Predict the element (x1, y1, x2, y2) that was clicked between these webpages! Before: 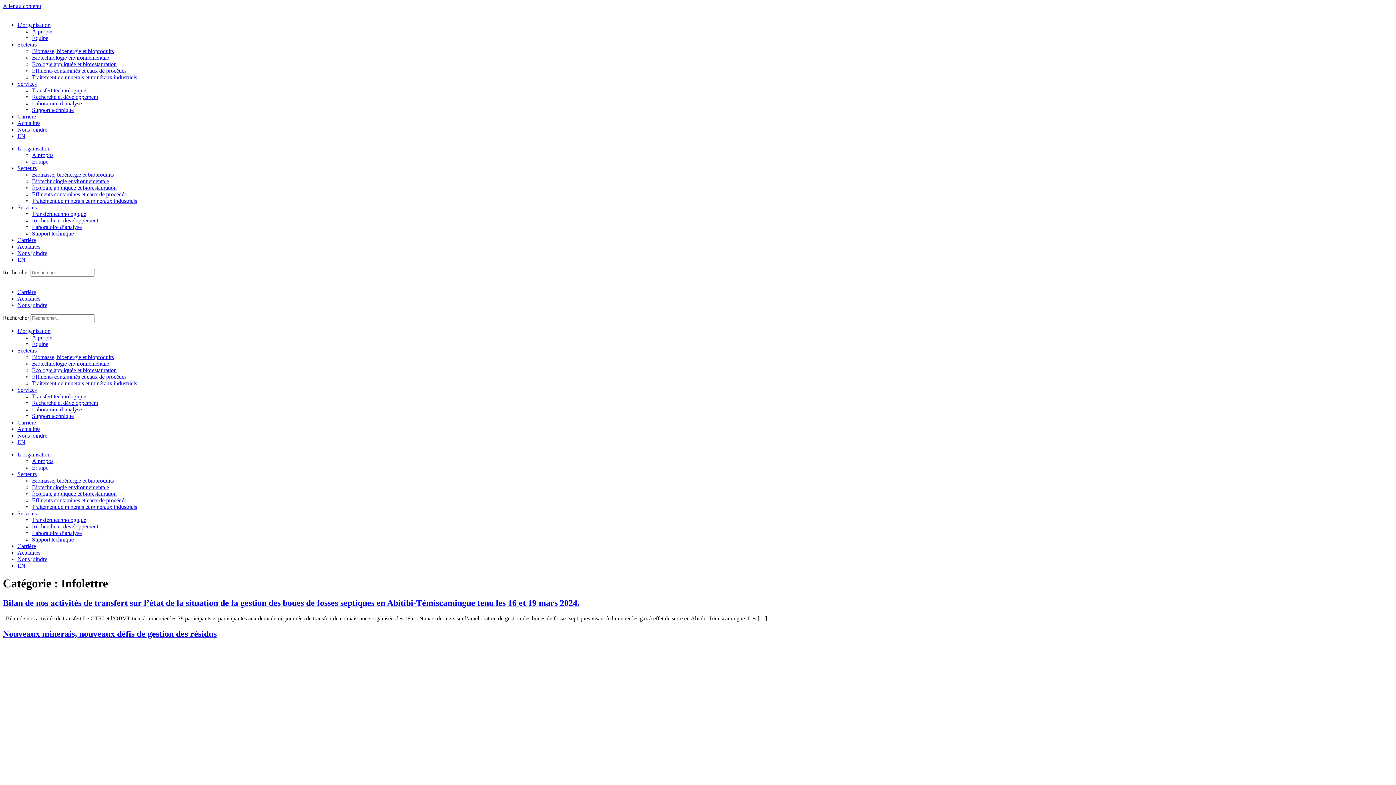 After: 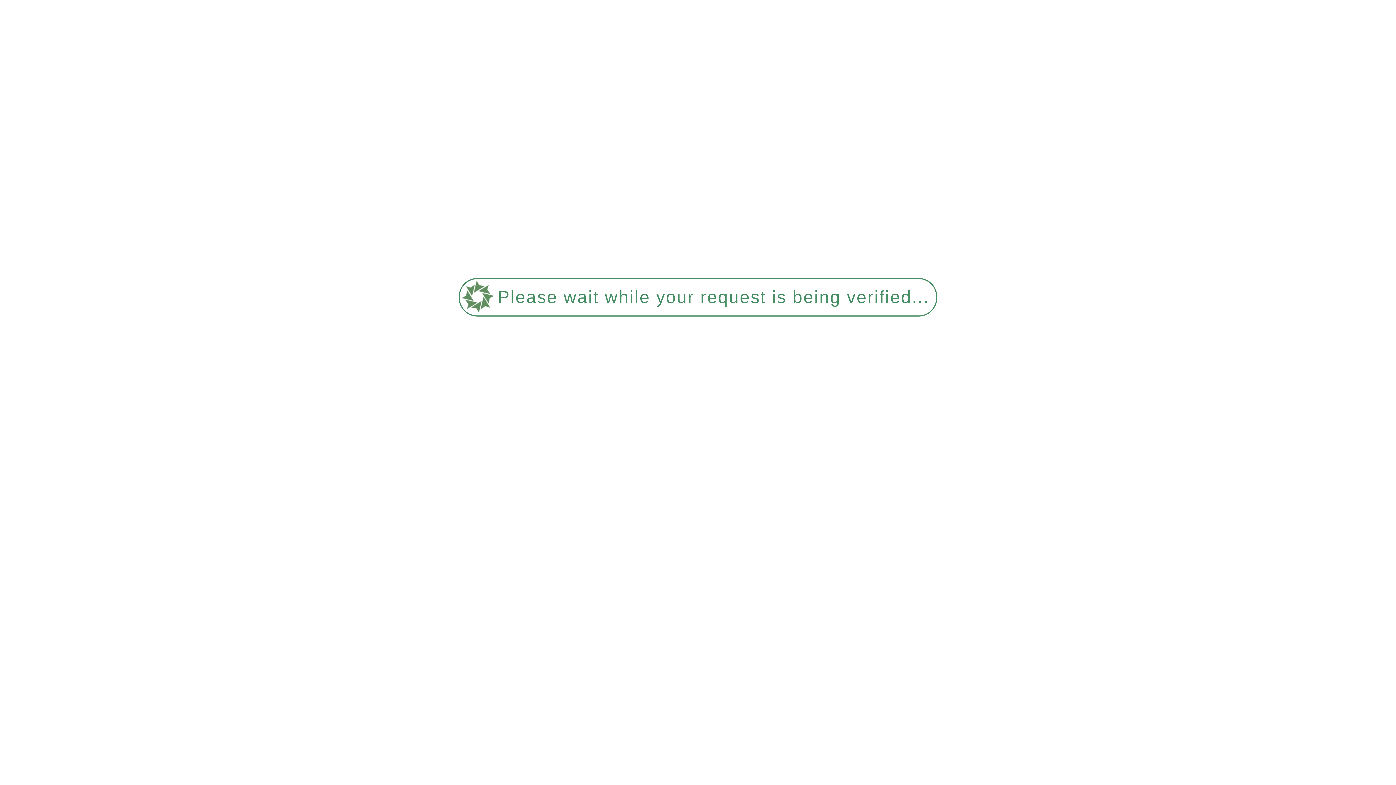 Action: label: Écologie appliquée et biorestauration bbox: (32, 367, 116, 373)